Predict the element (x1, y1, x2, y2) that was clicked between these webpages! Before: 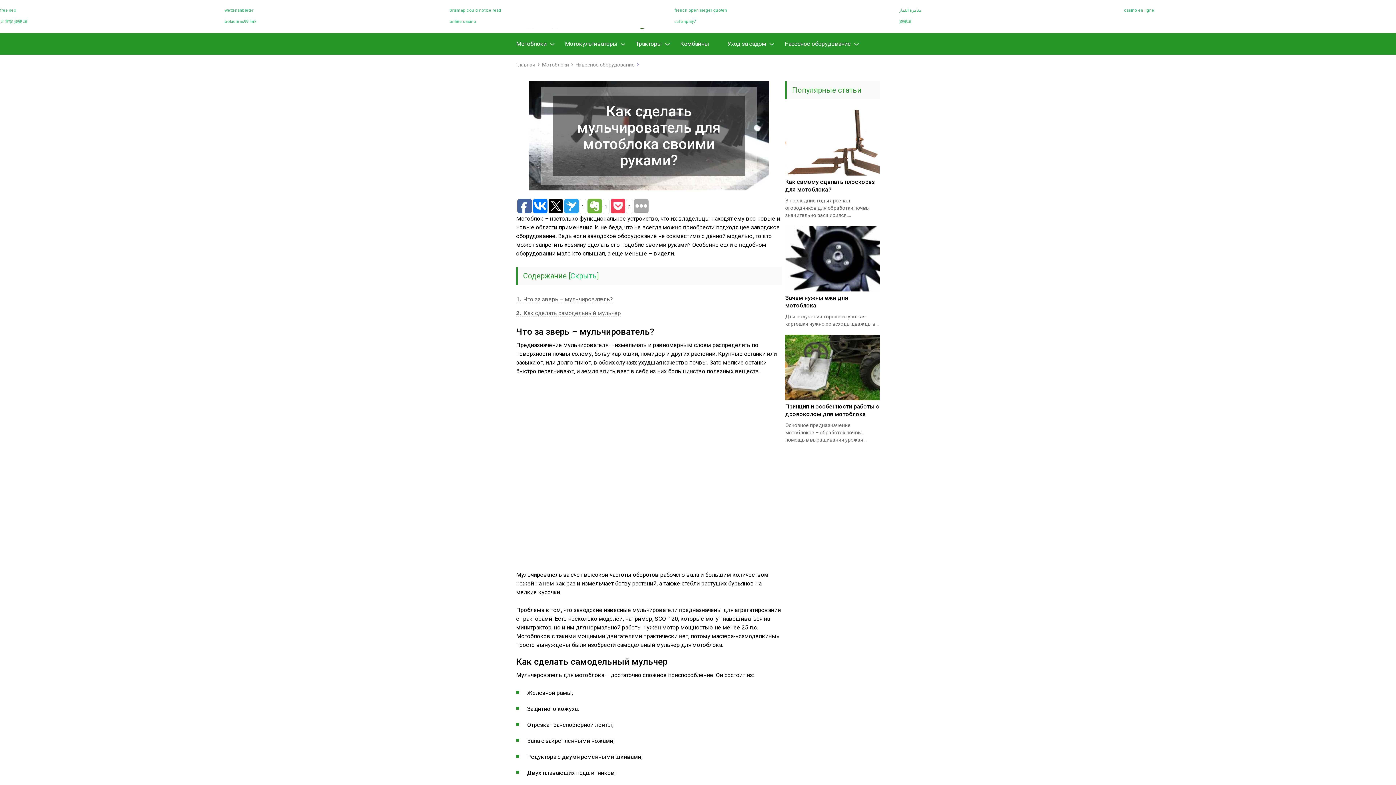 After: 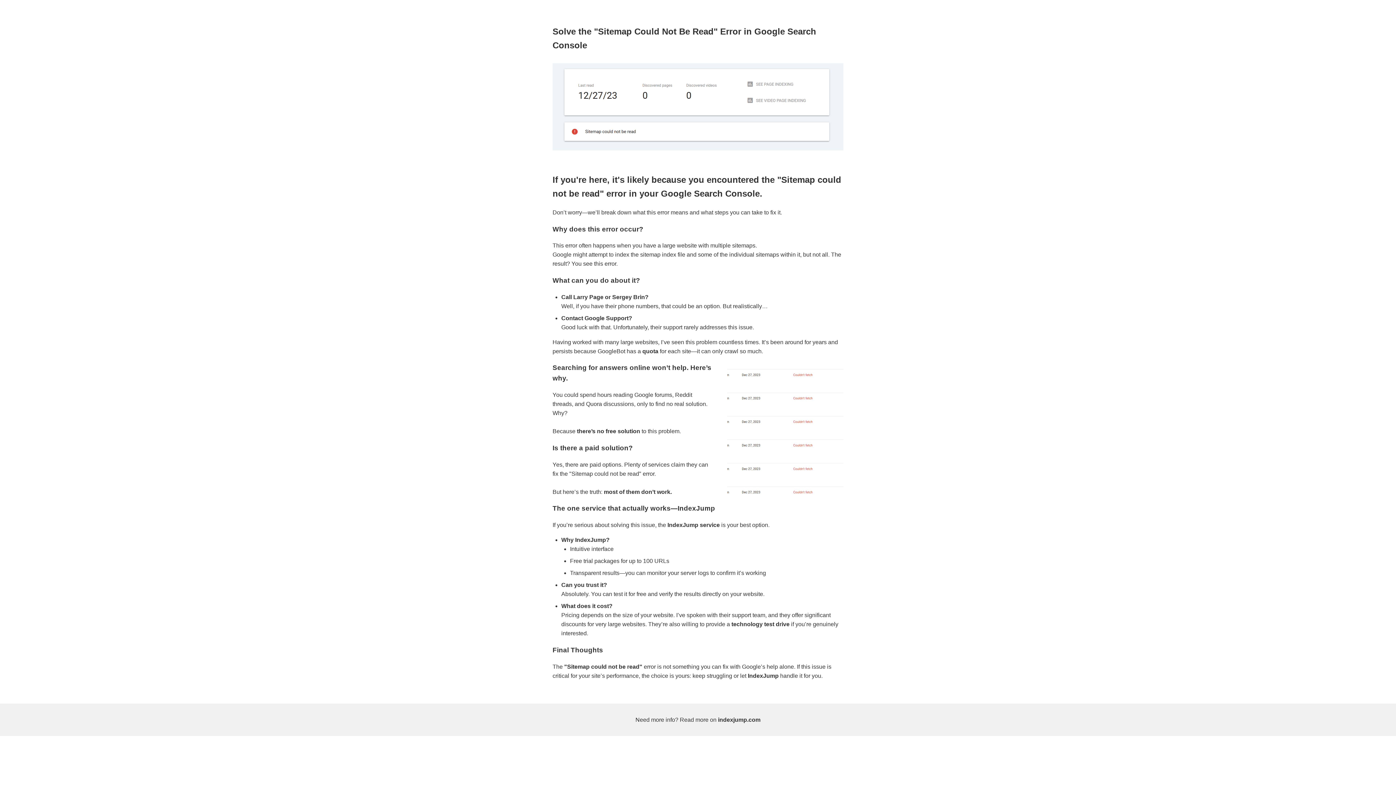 Action: bbox: (449, 8, 501, 12) label: Sitemap could not be read